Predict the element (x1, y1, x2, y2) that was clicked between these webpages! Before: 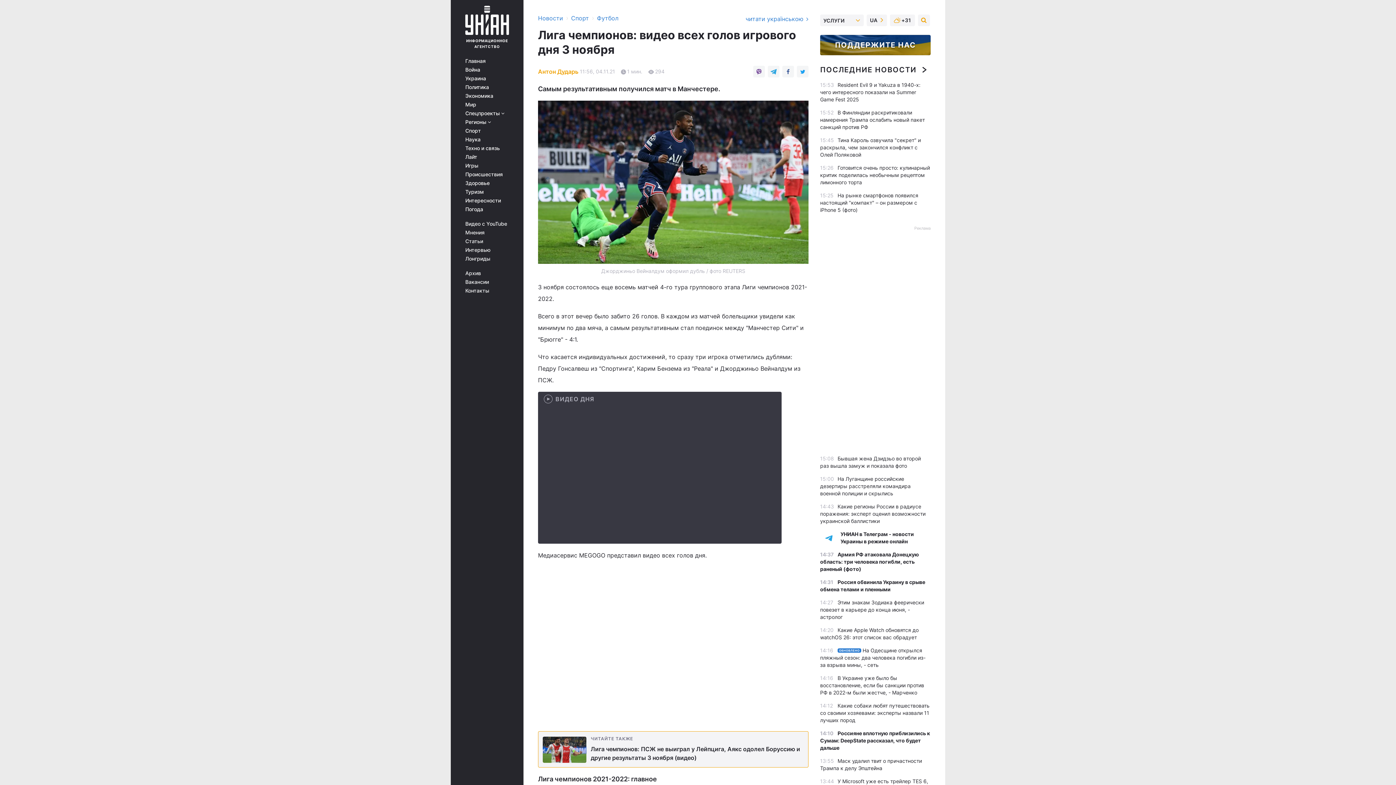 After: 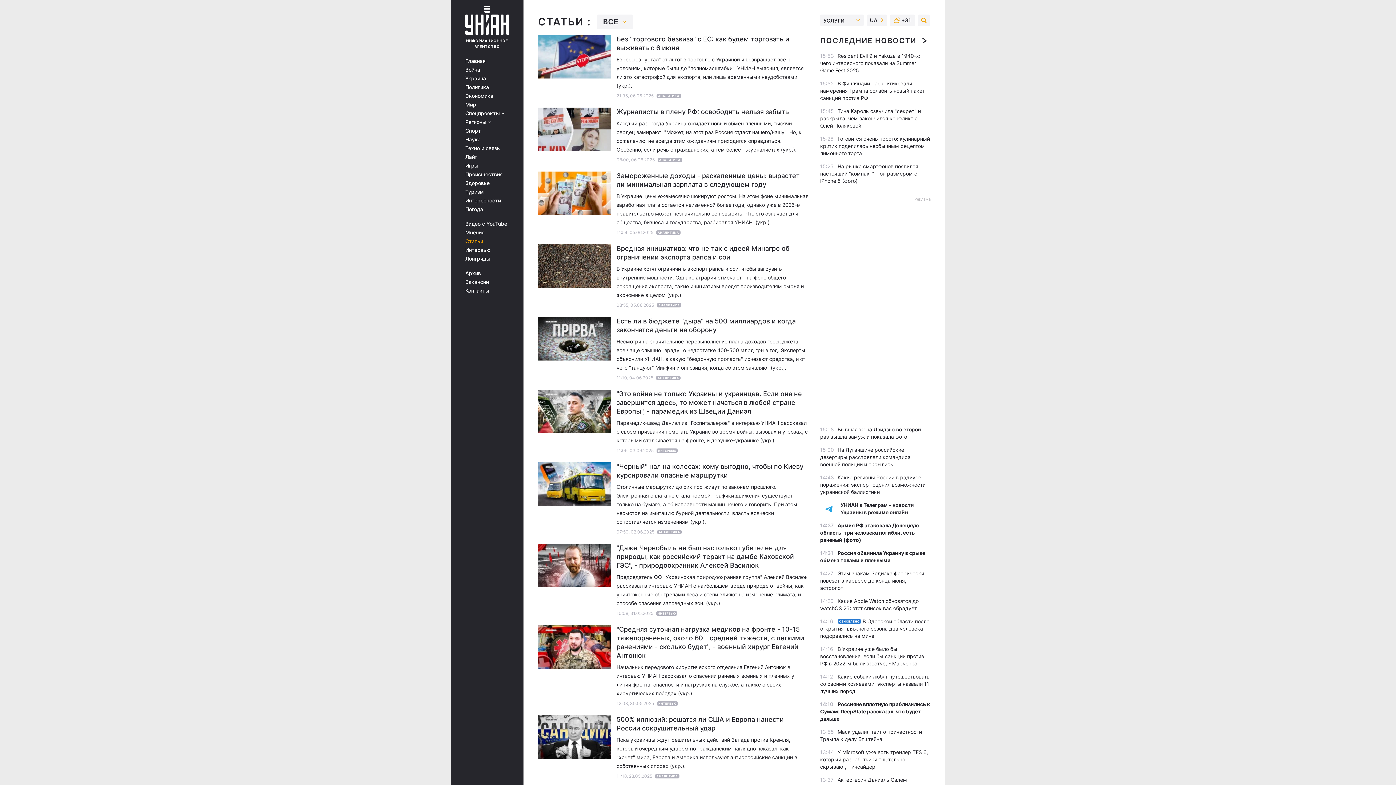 Action: bbox: (465, 238, 513, 244) label: Статьи